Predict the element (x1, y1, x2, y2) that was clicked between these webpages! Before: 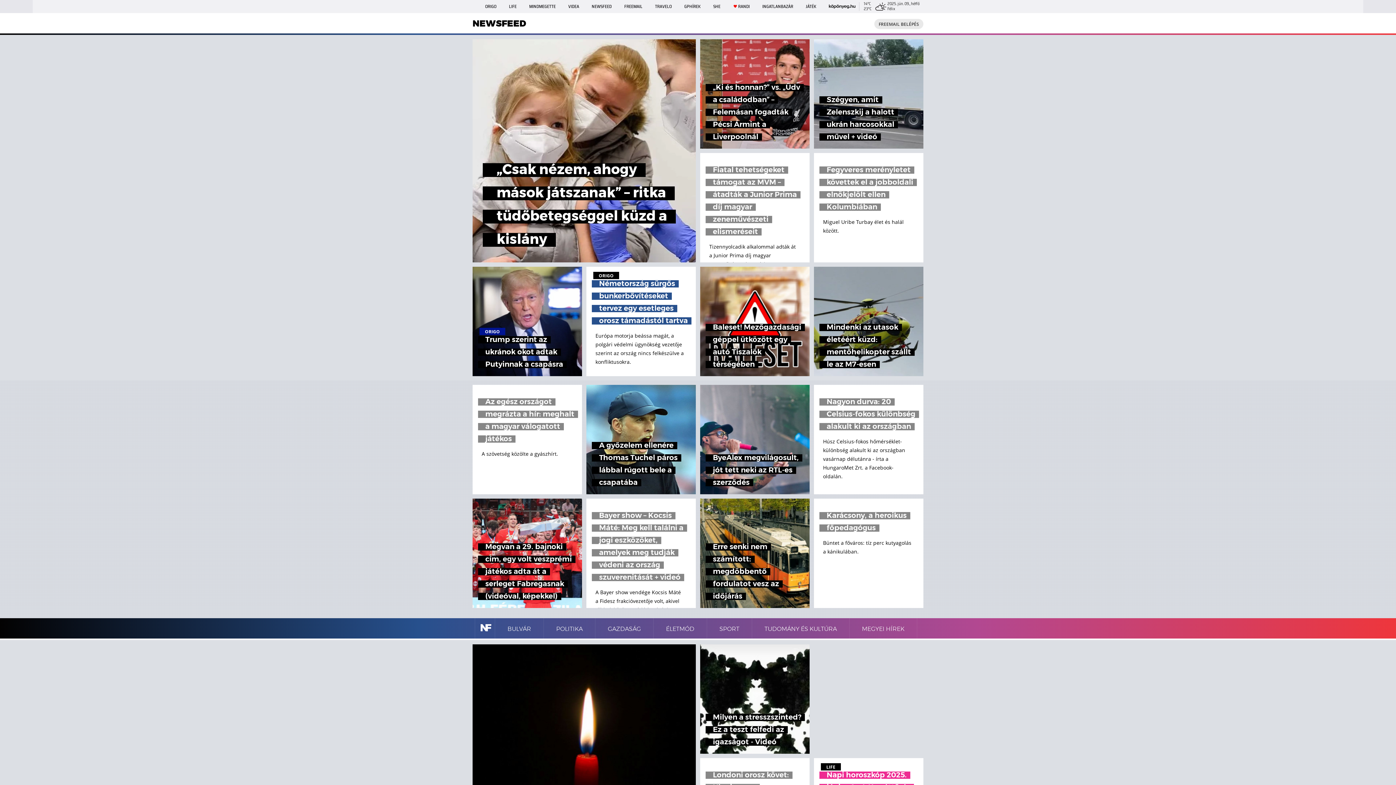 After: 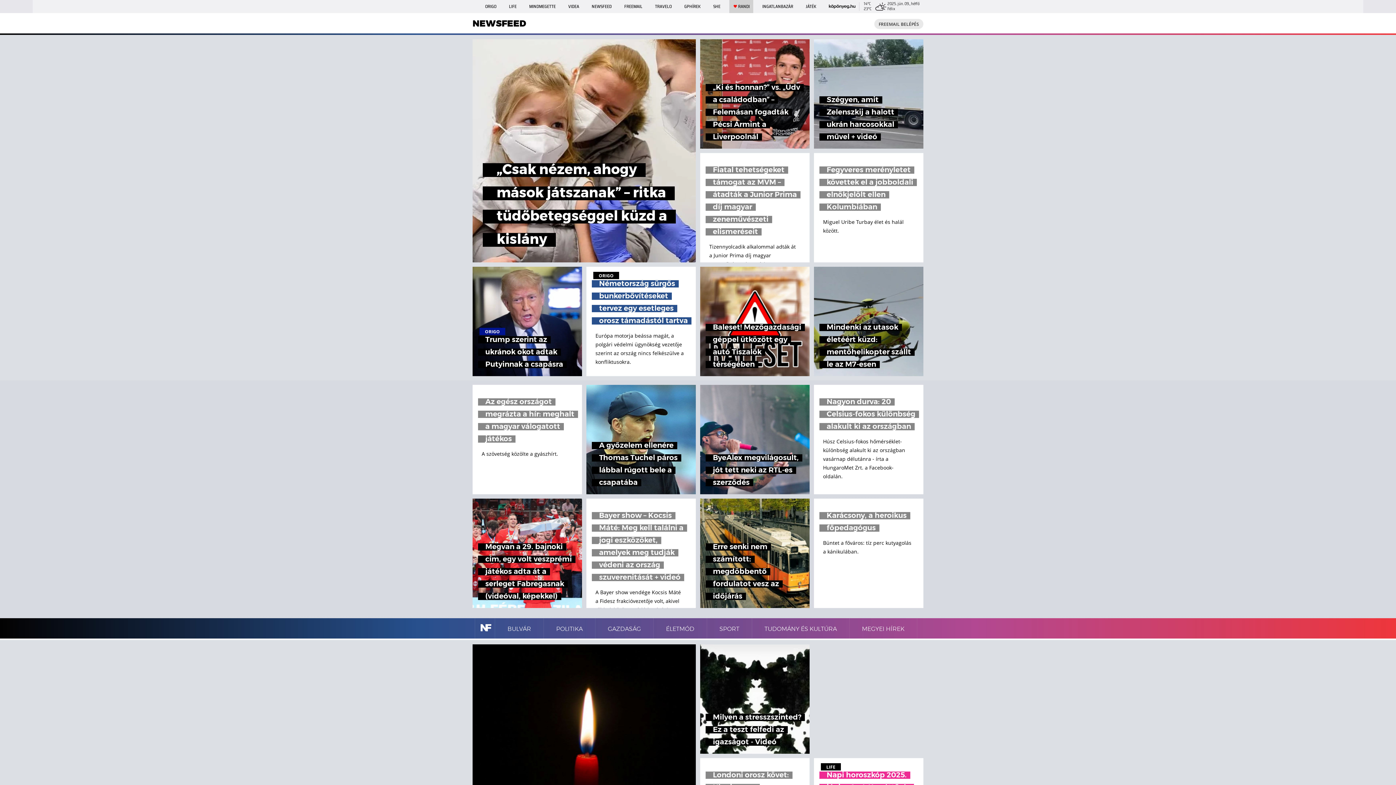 Action: label: RANDI bbox: (729, 0, 753, 13)